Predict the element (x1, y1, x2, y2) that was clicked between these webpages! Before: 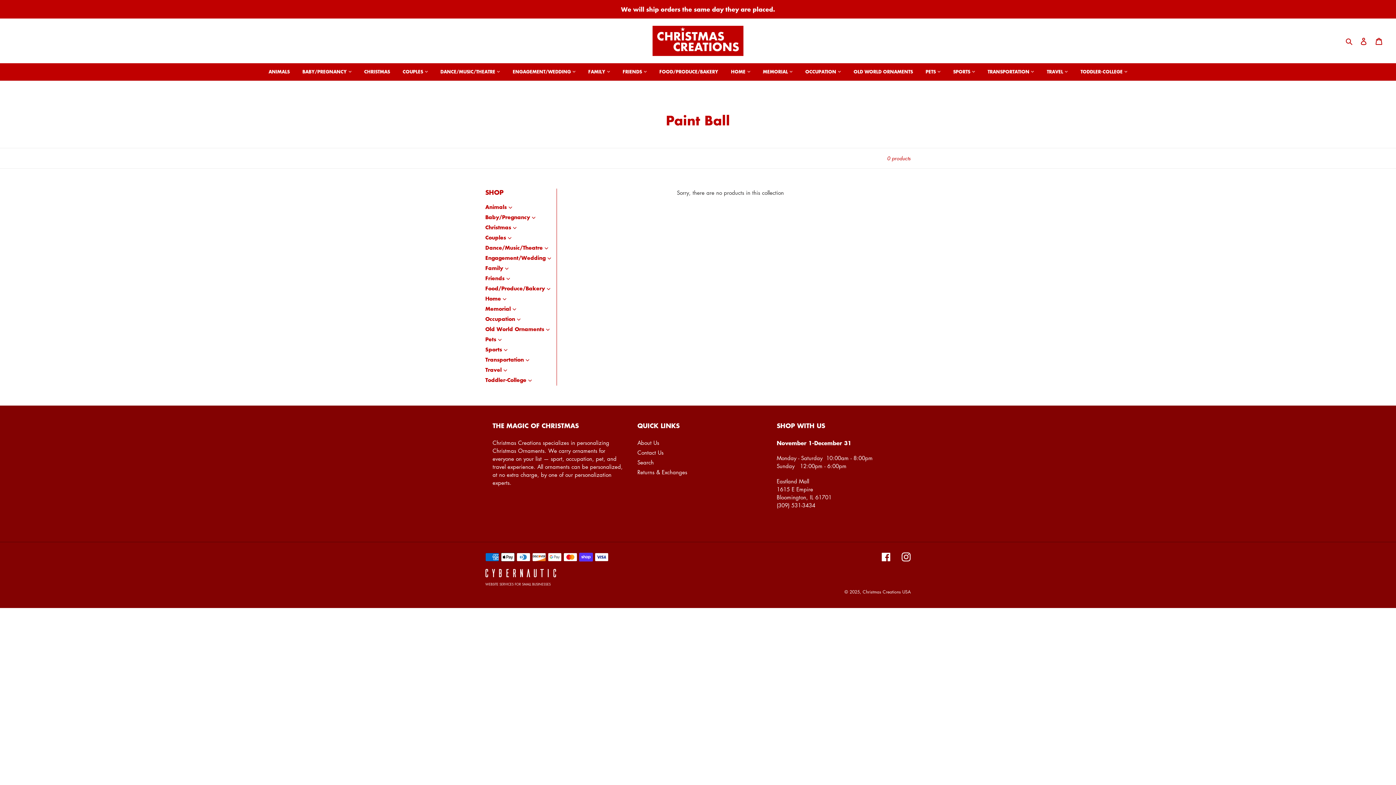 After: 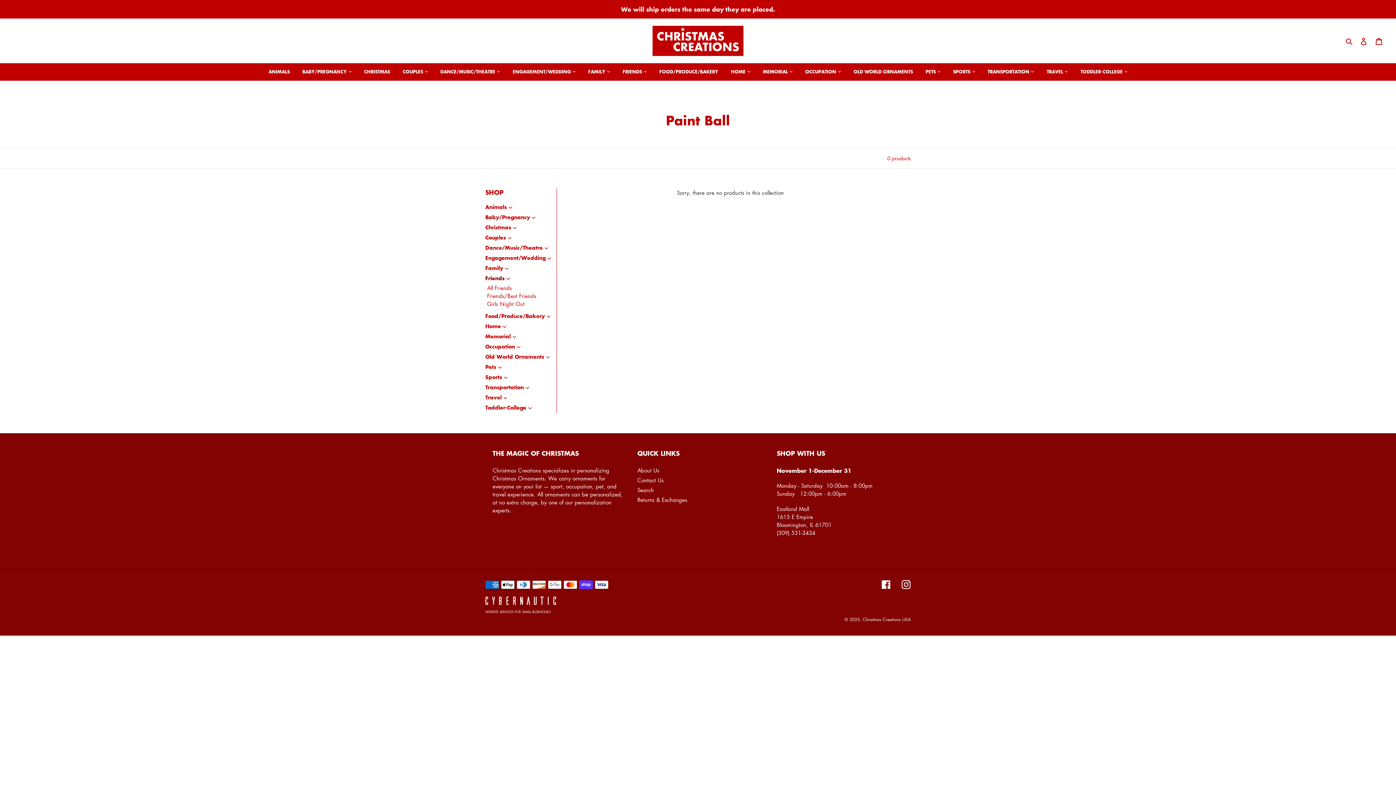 Action: label: Friends bbox: (485, 274, 510, 282)